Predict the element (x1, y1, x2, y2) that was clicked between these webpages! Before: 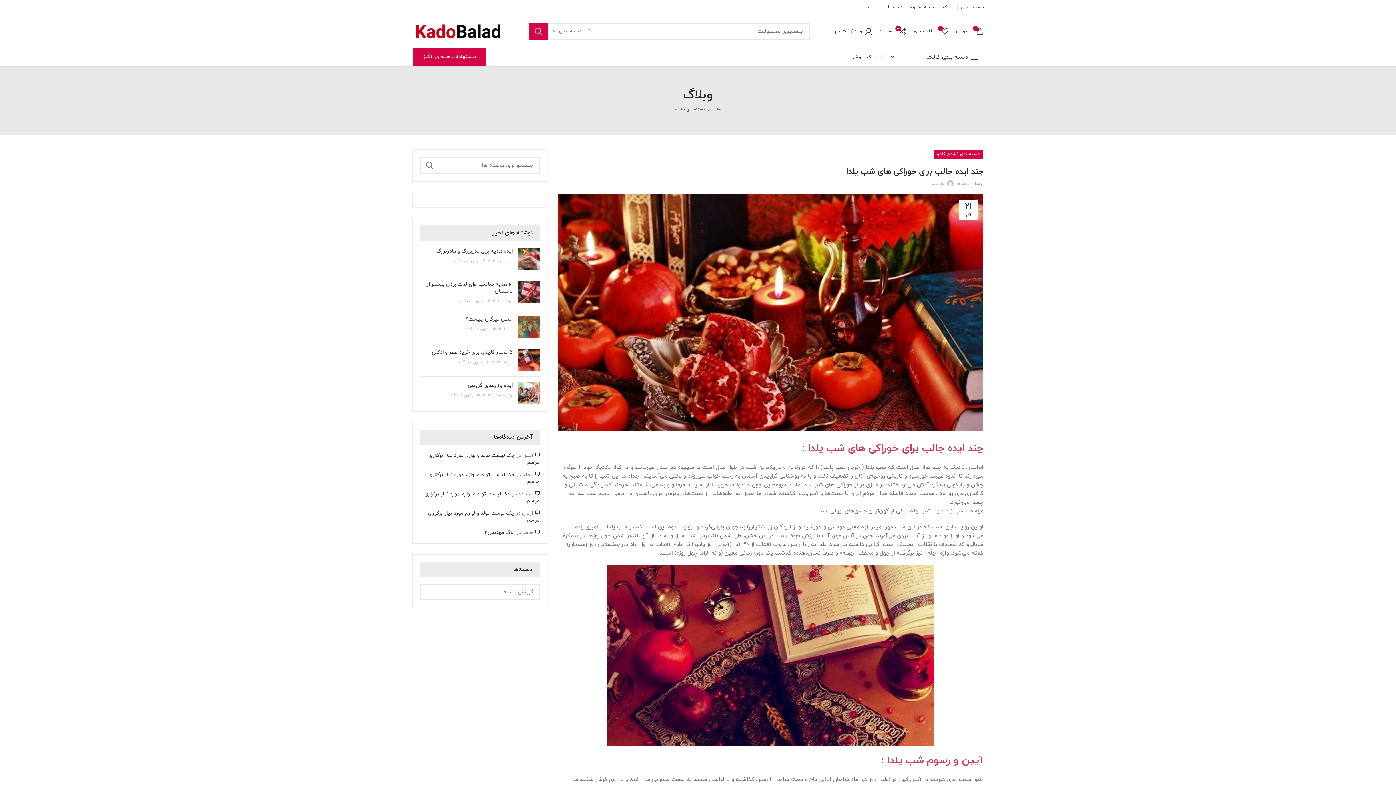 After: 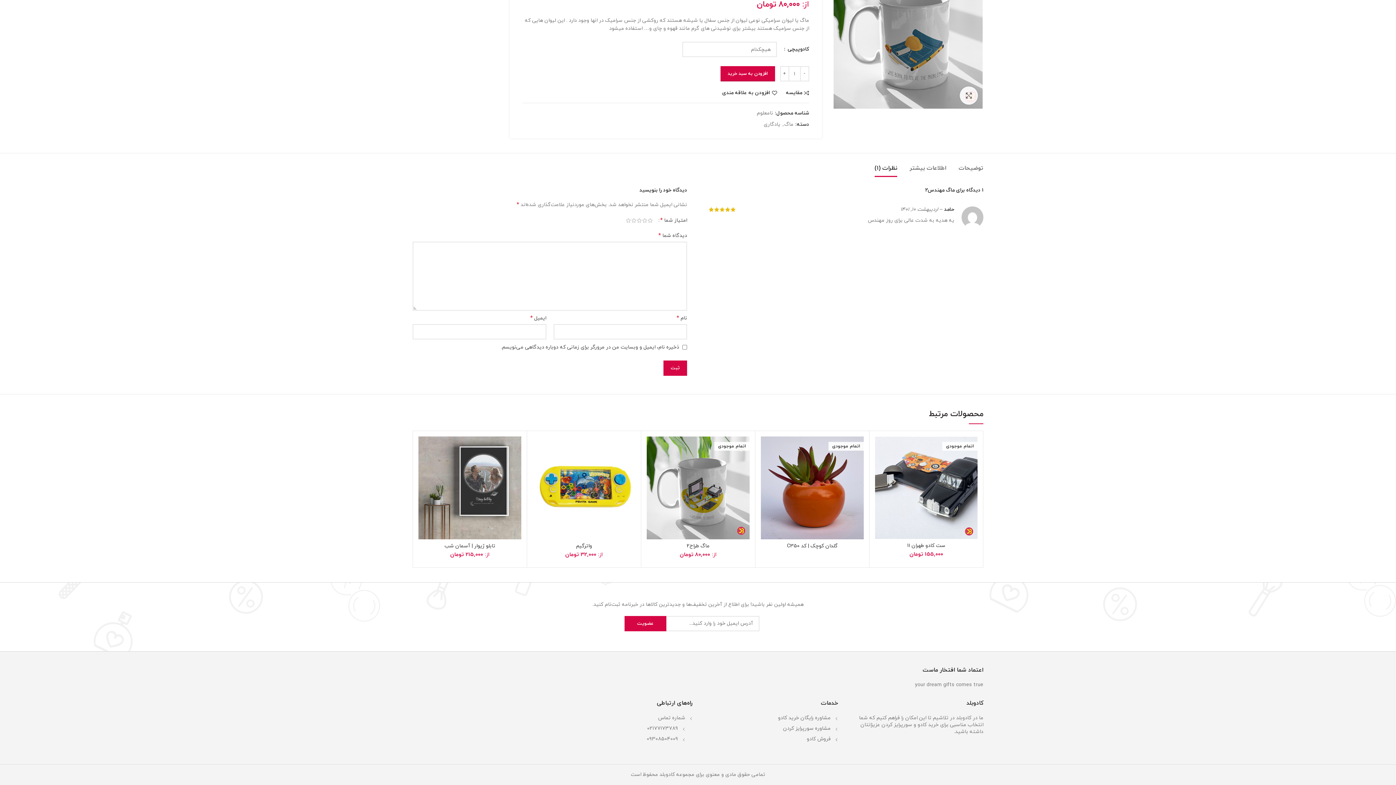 Action: label: ماگ مهندس2 bbox: (484, 529, 514, 536)